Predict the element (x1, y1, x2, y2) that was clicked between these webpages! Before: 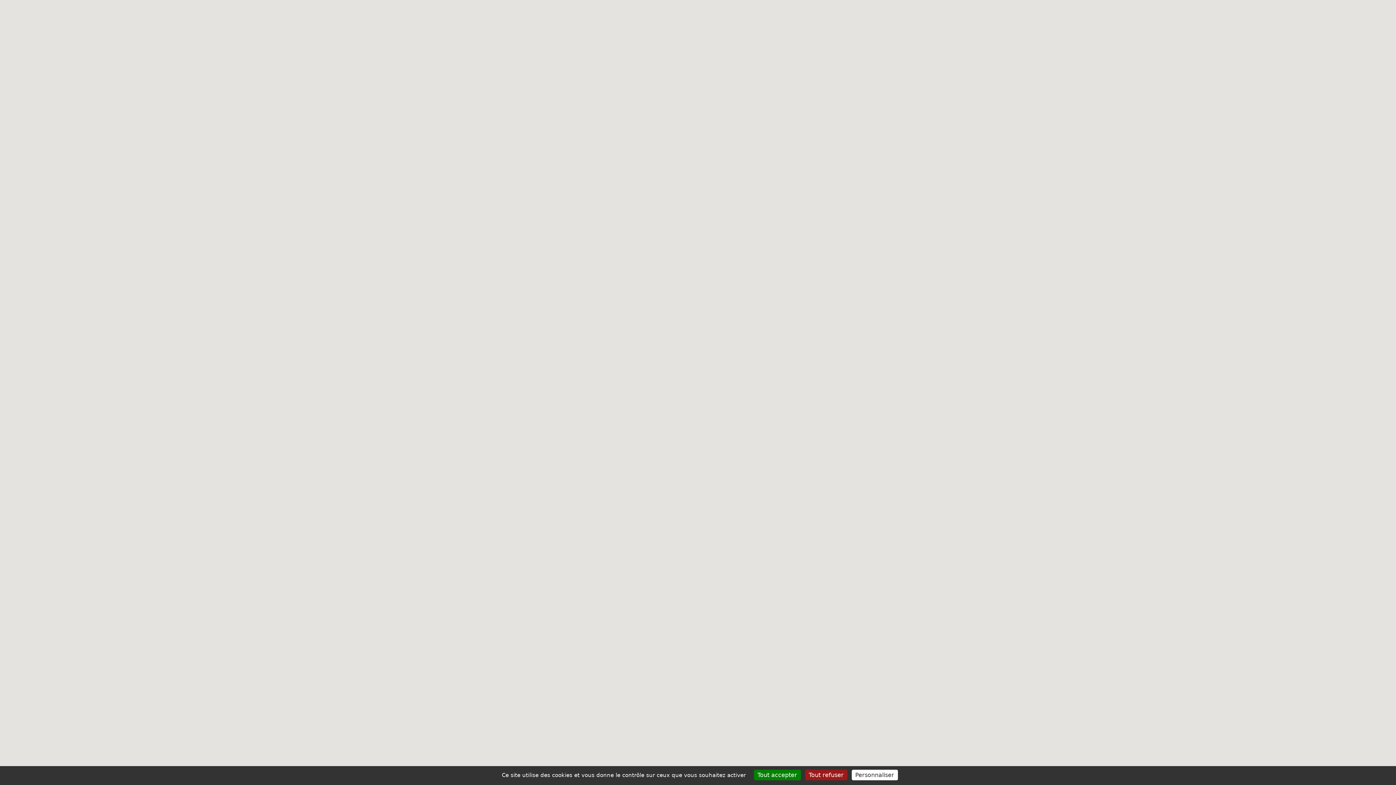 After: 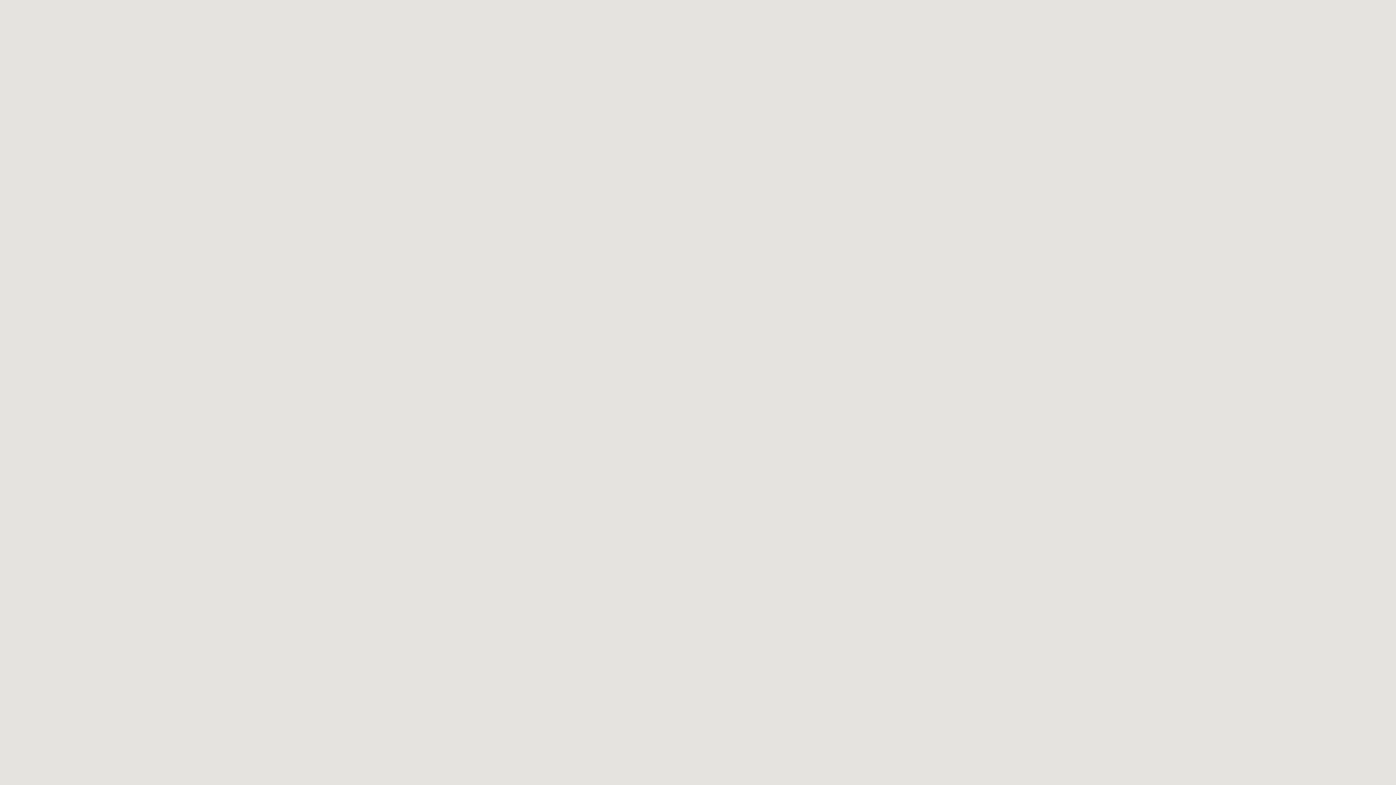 Action: label: Cookies : Tout refuser bbox: (805, 770, 847, 780)